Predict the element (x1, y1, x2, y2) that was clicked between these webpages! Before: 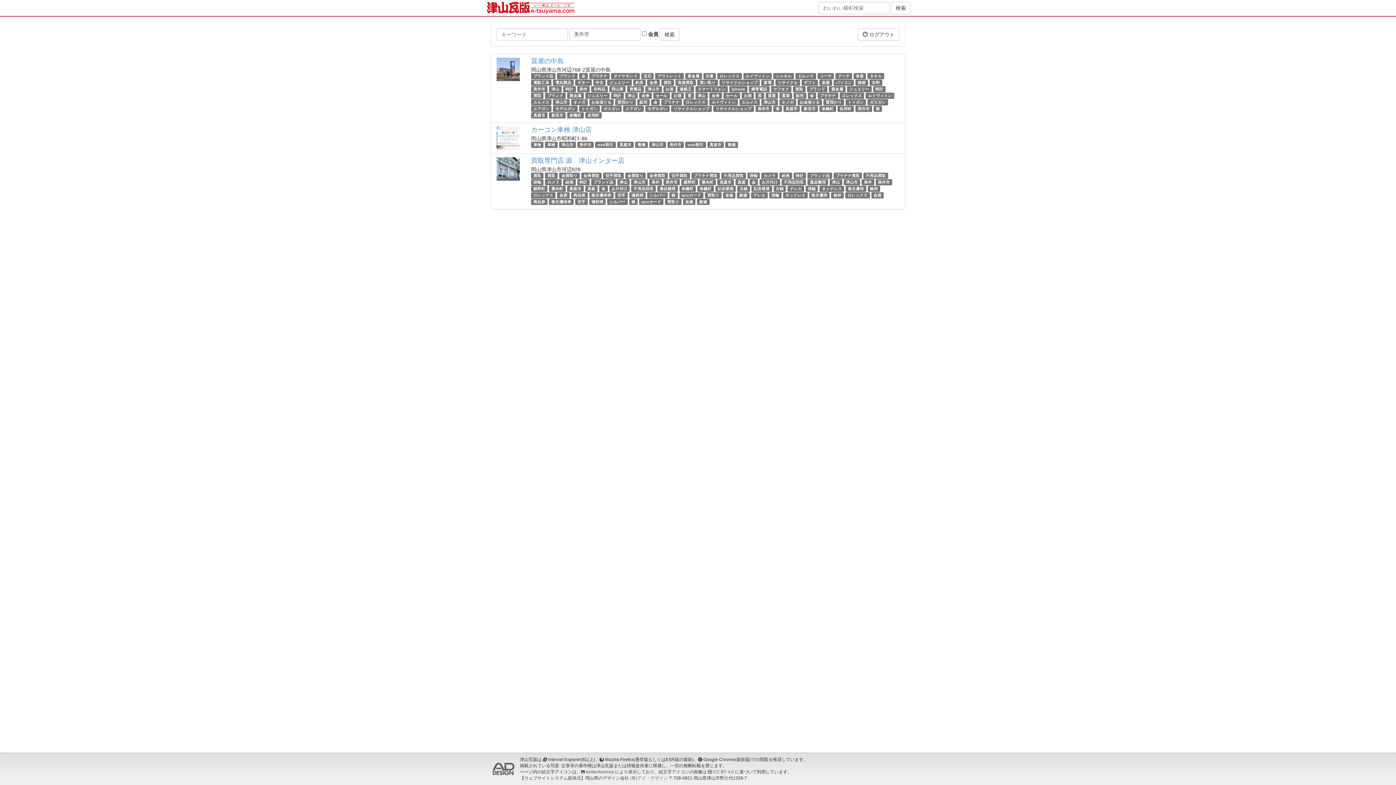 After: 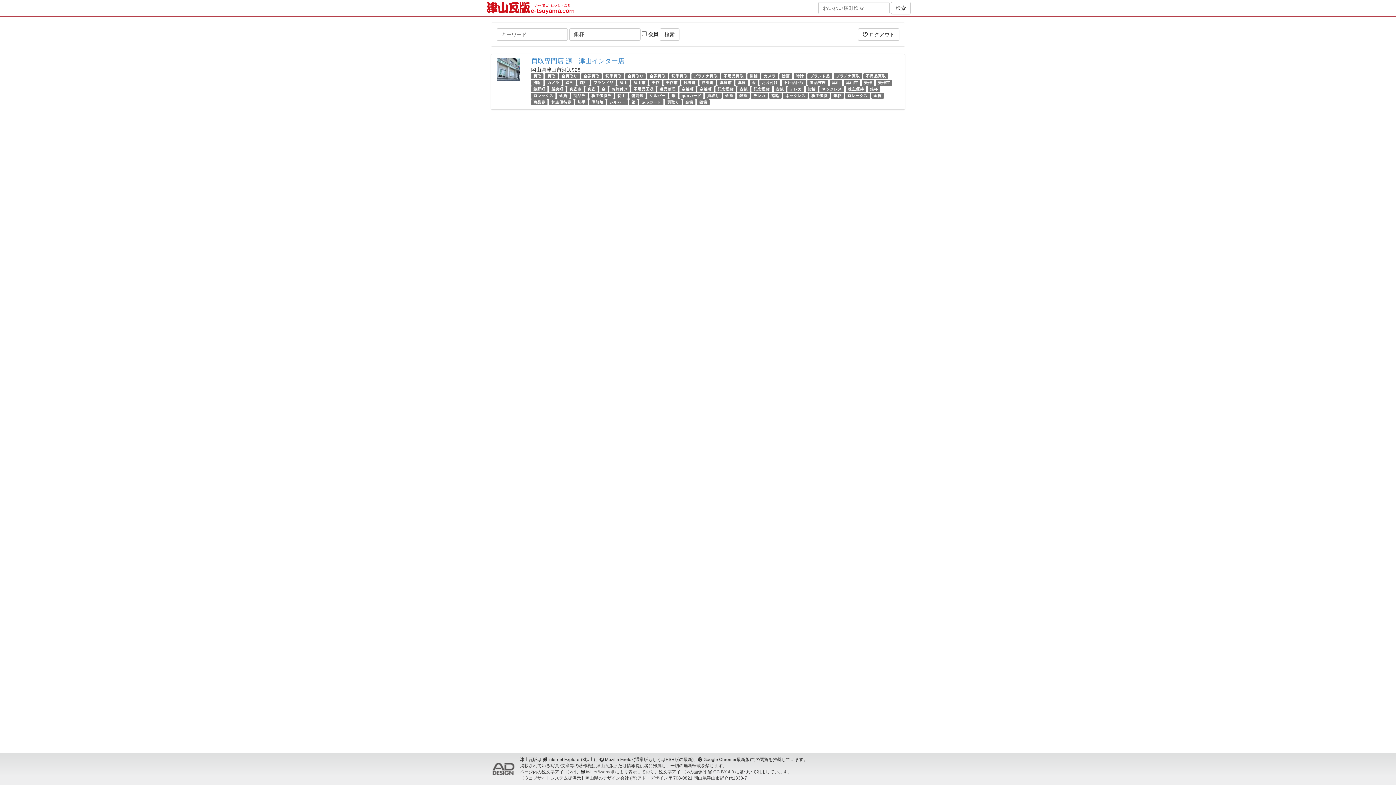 Action: label: 銀杯 bbox: (870, 186, 878, 190)